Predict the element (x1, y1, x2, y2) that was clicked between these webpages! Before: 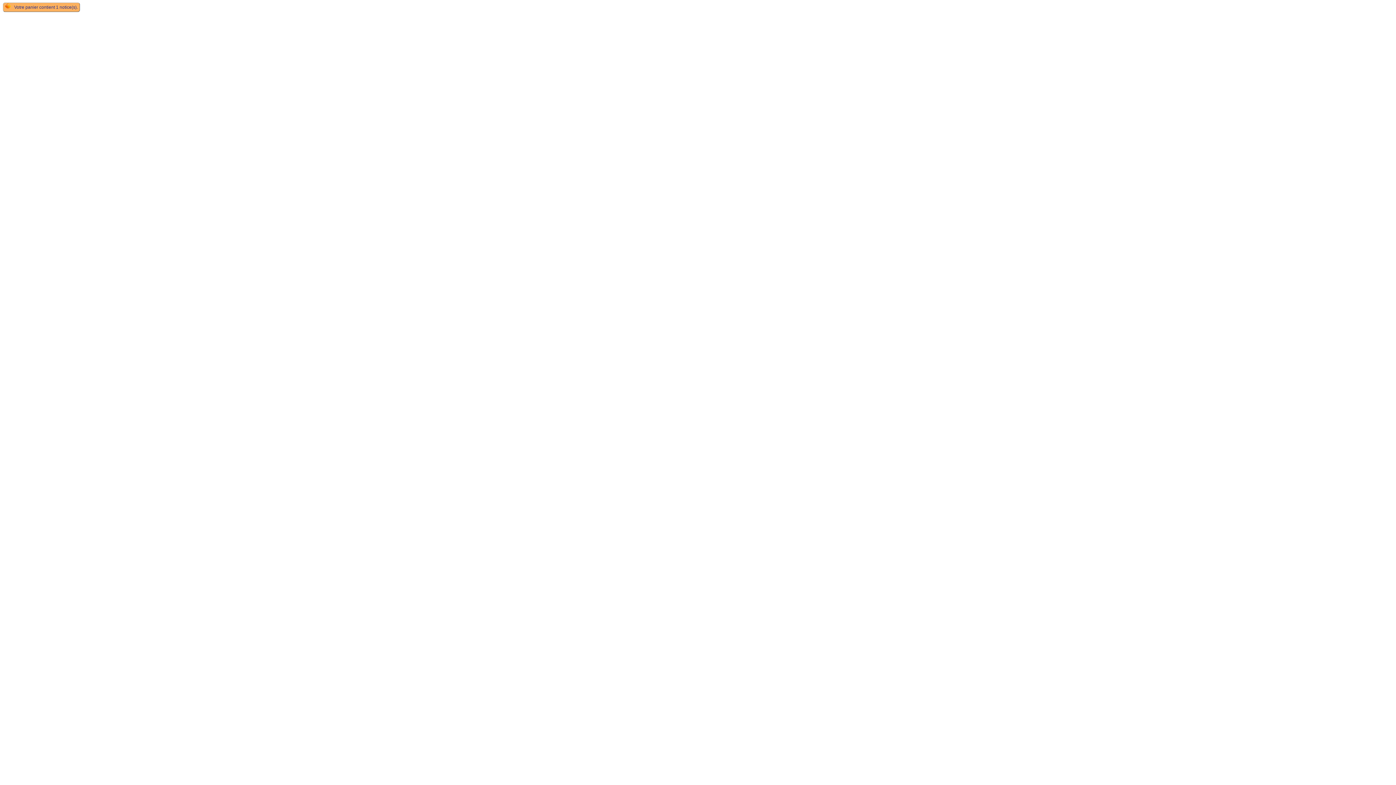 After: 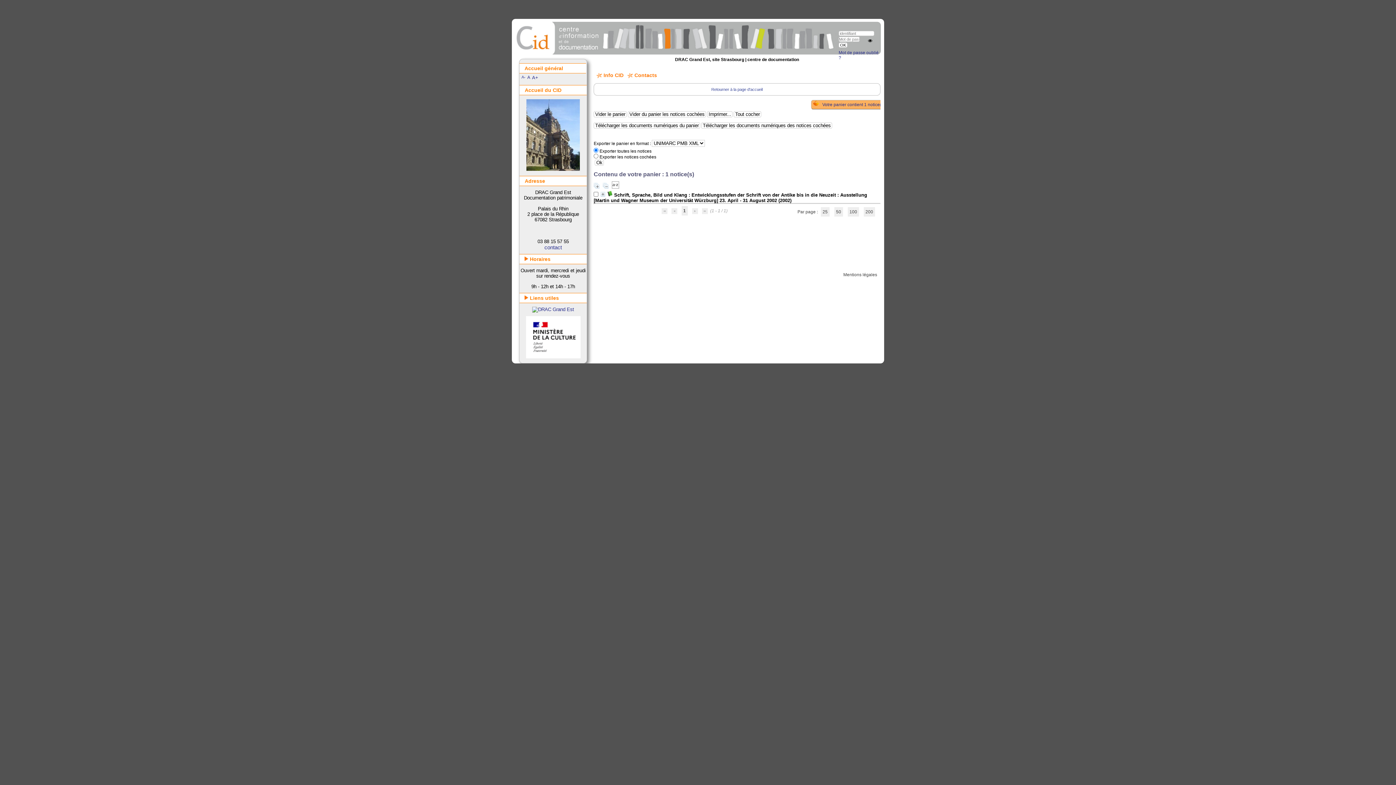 Action: bbox: (14, 4, 77, 9) label: Votre panier contient 1 notice(s).